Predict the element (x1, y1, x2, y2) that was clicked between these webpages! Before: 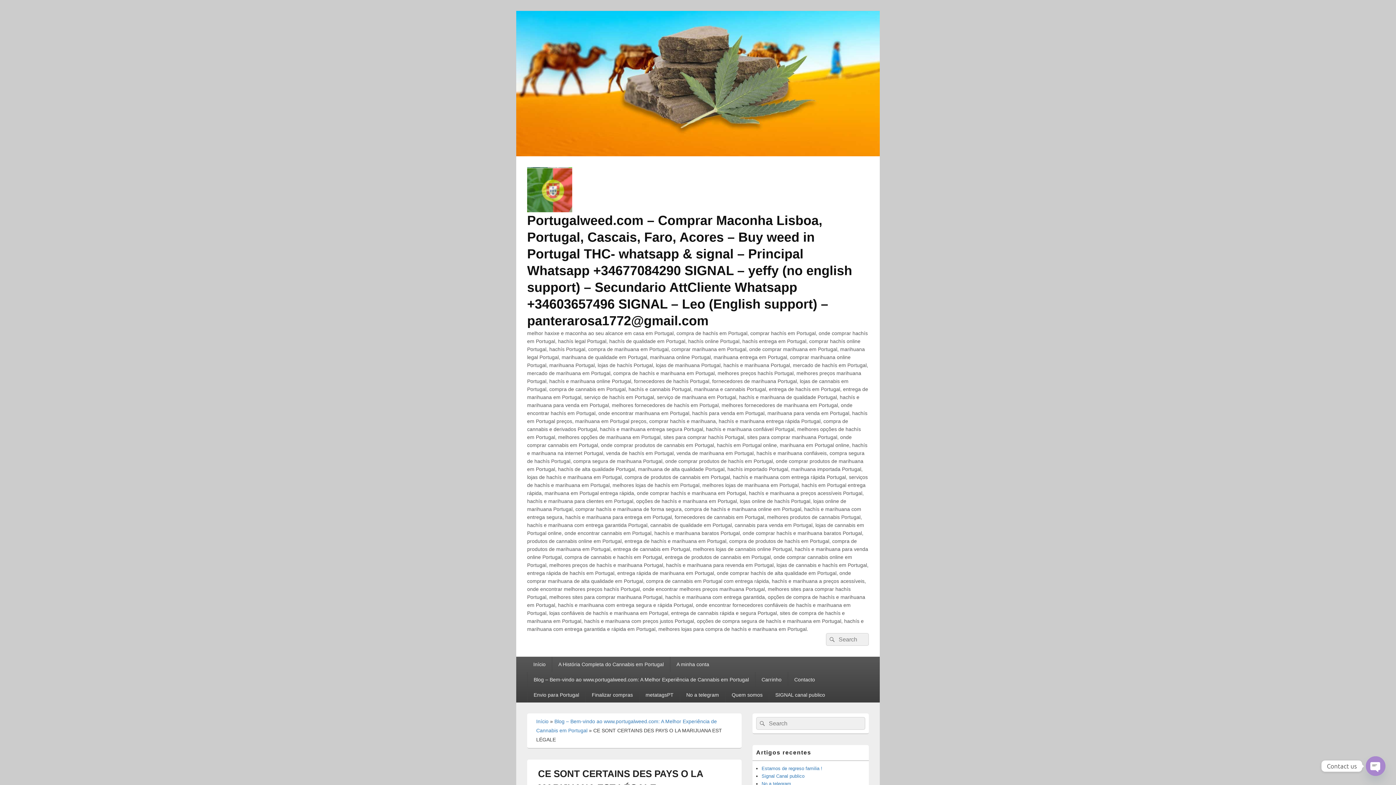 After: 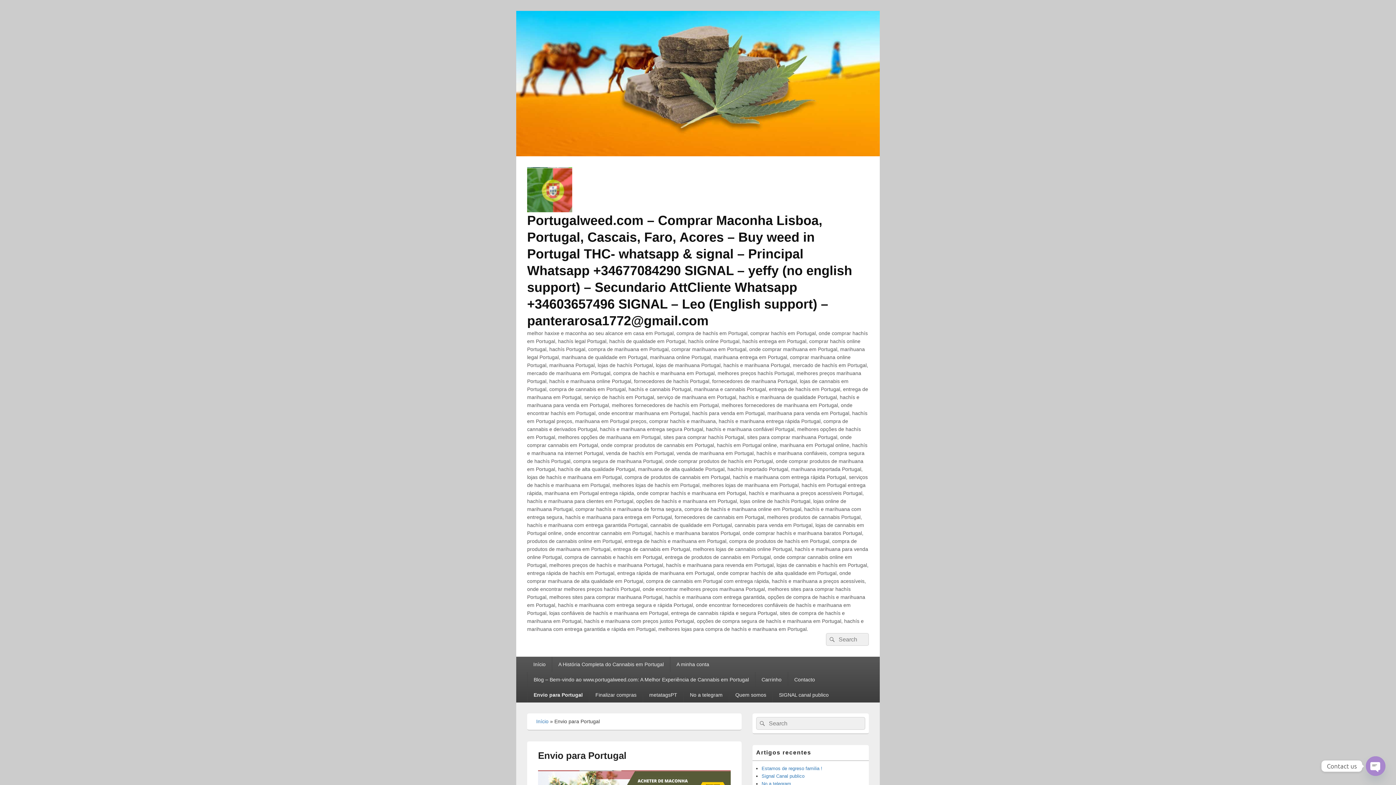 Action: label: Envio para Portugal bbox: (527, 687, 585, 703)